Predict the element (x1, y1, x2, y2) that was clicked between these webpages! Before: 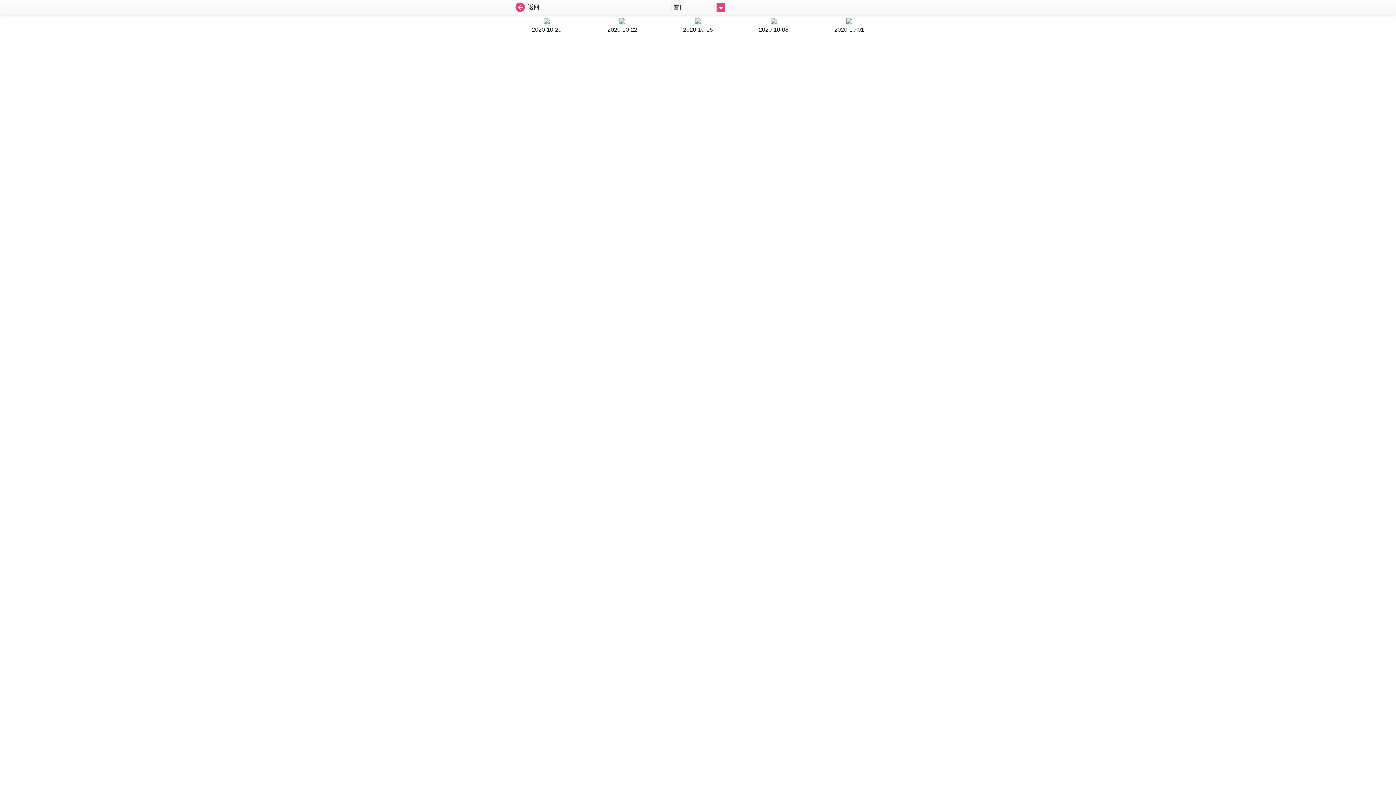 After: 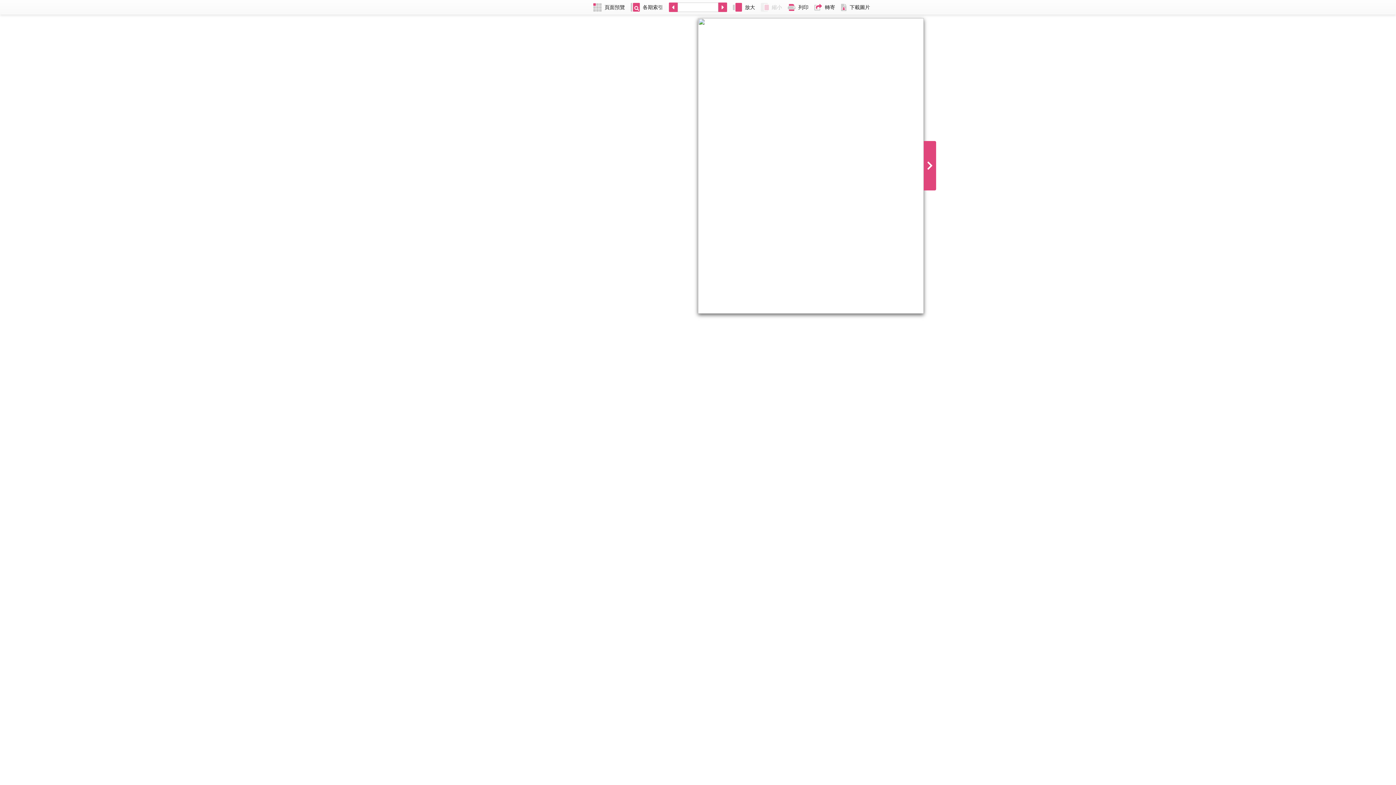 Action: label: 2020-10-29 bbox: (512, 18, 581, 34)